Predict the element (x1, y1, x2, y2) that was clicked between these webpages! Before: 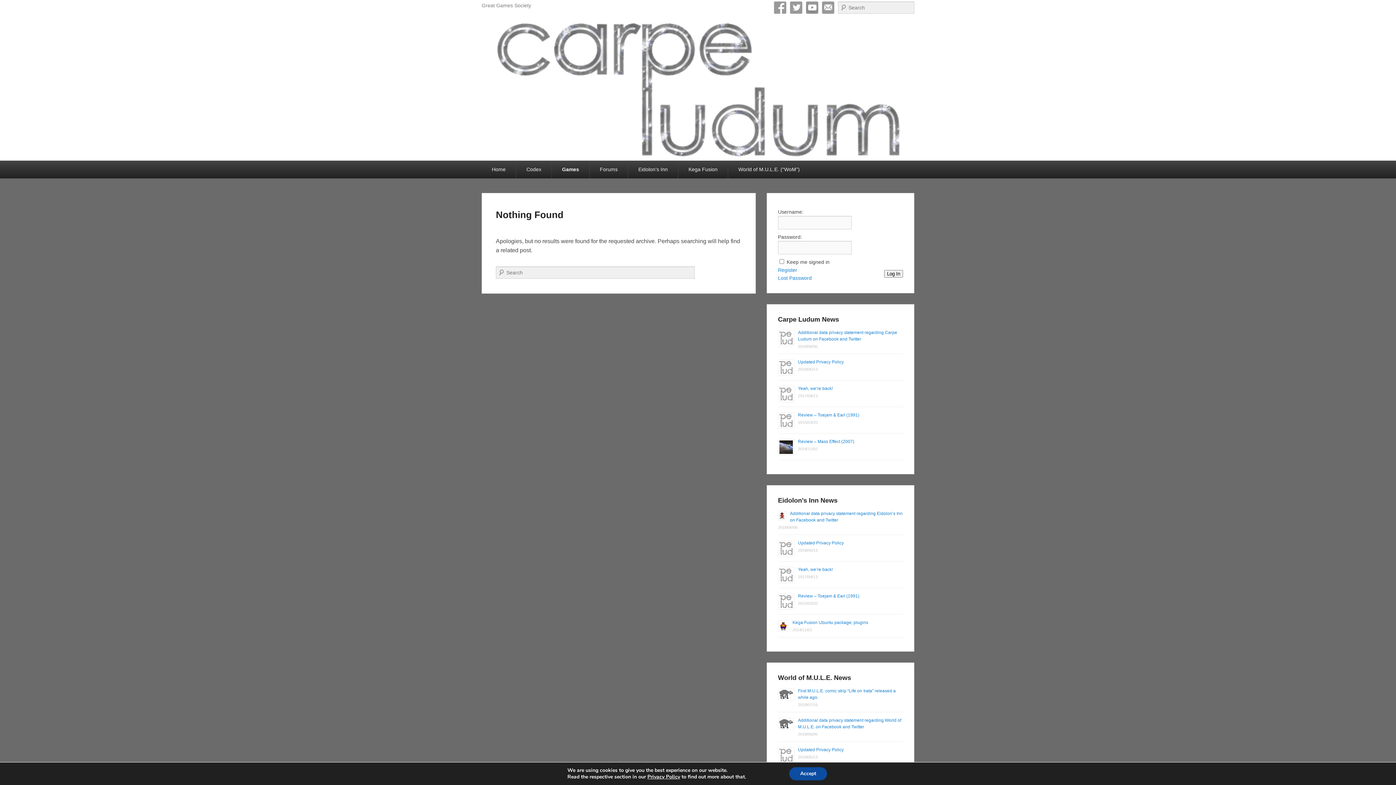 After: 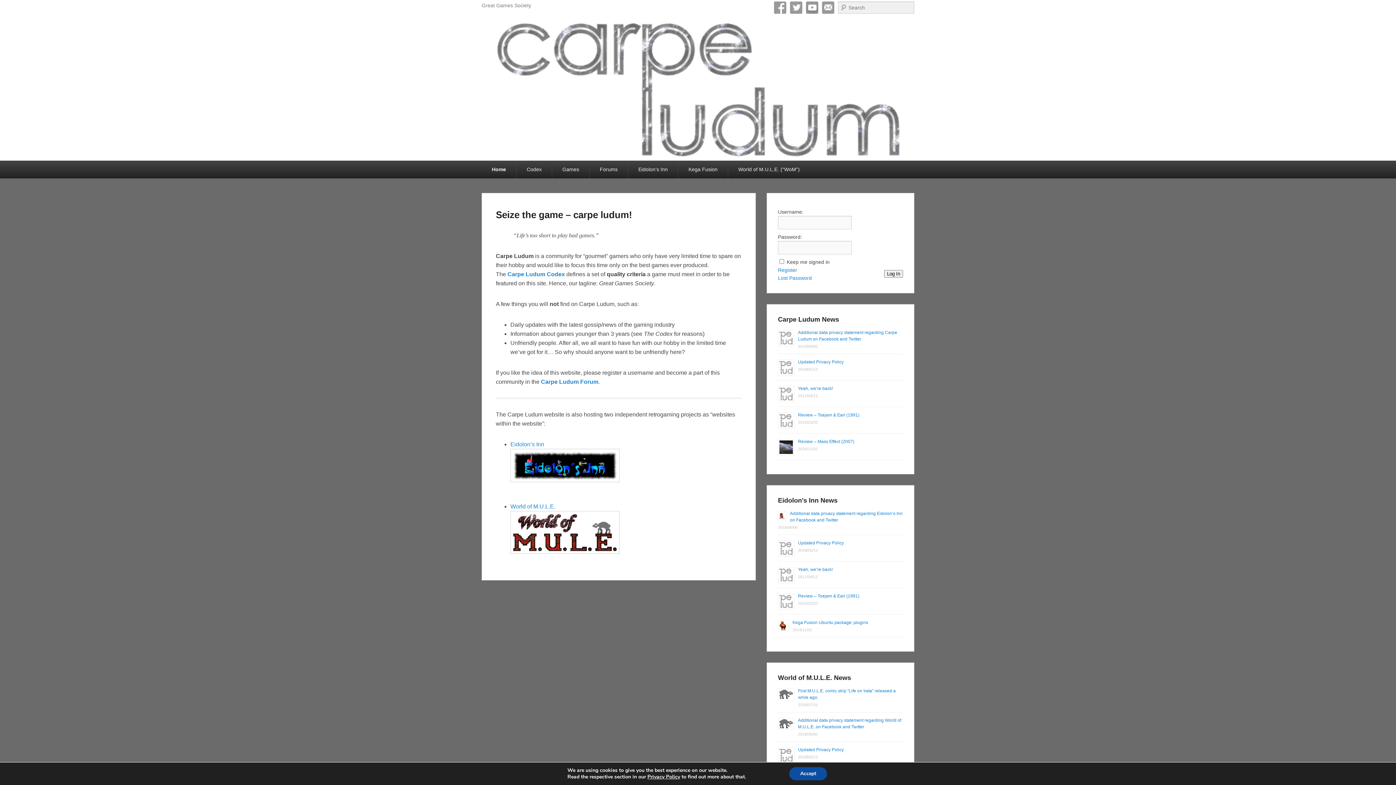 Action: bbox: (481, 160, 516, 178) label: Home